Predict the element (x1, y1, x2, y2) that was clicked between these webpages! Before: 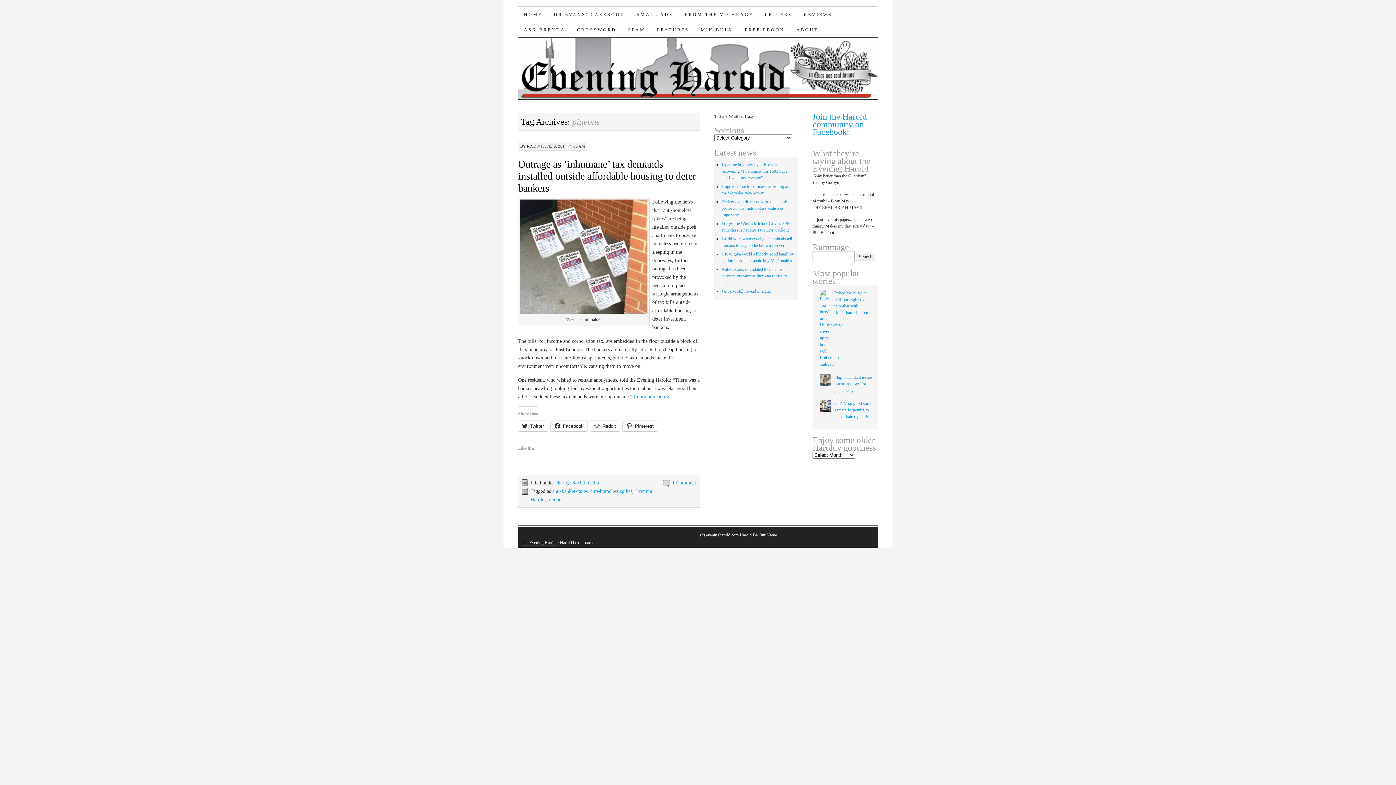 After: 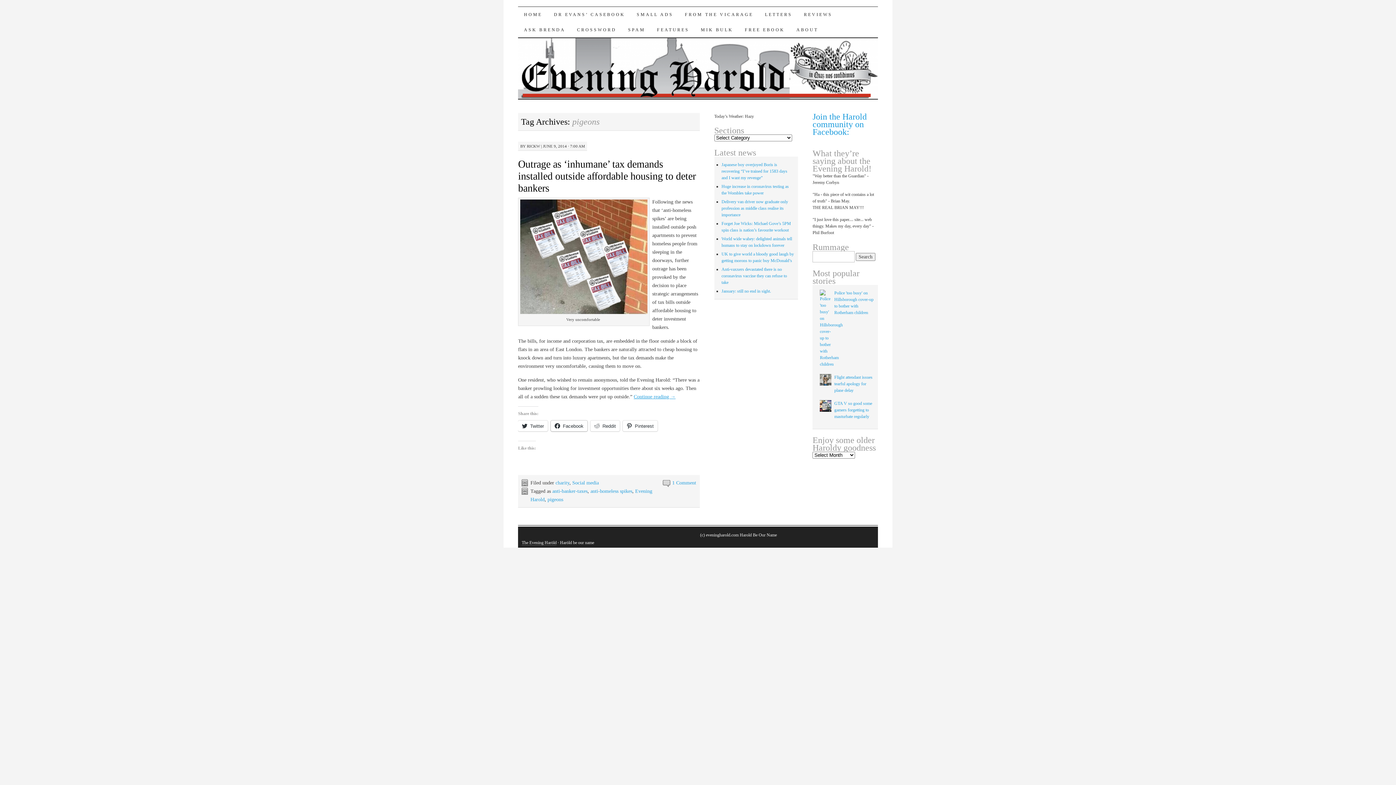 Action: label: Facebook bbox: (551, 420, 587, 431)